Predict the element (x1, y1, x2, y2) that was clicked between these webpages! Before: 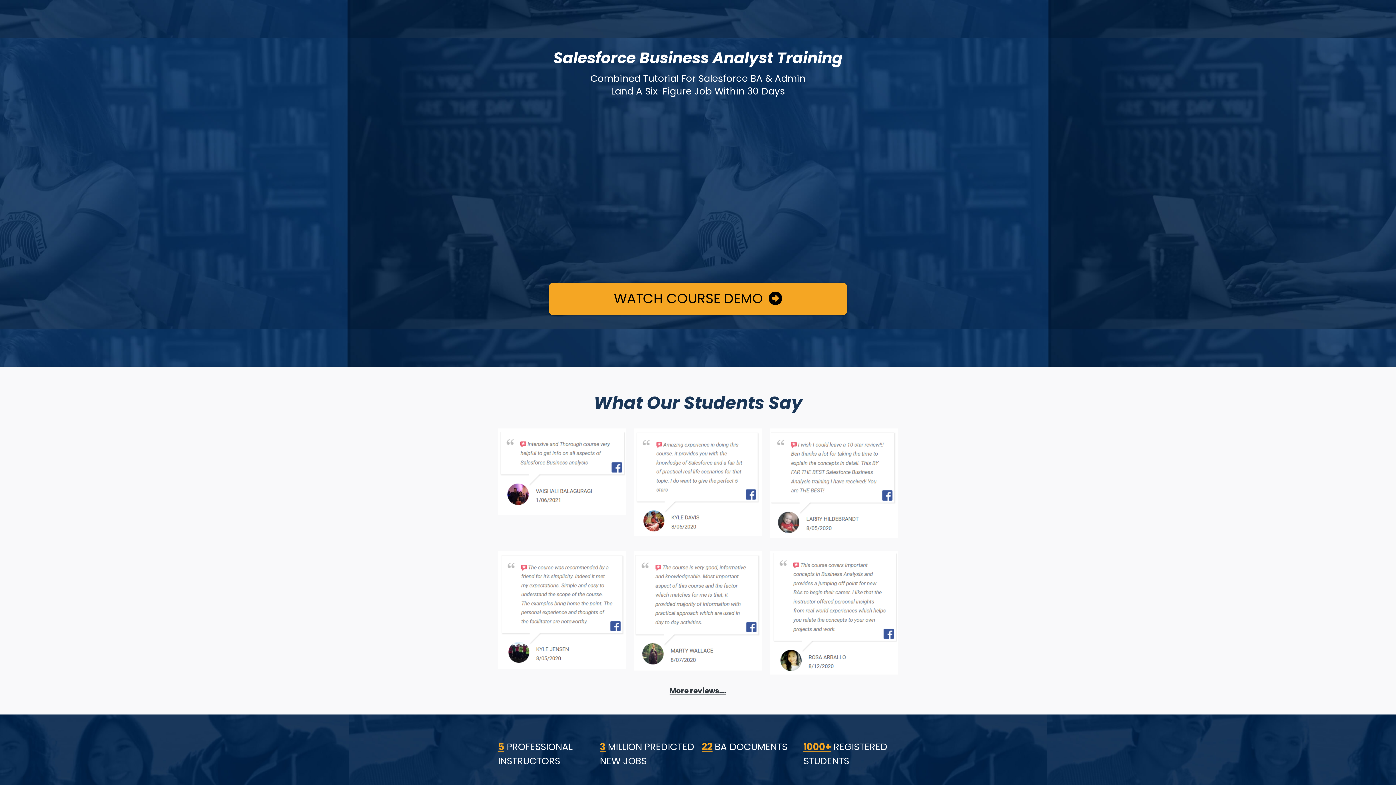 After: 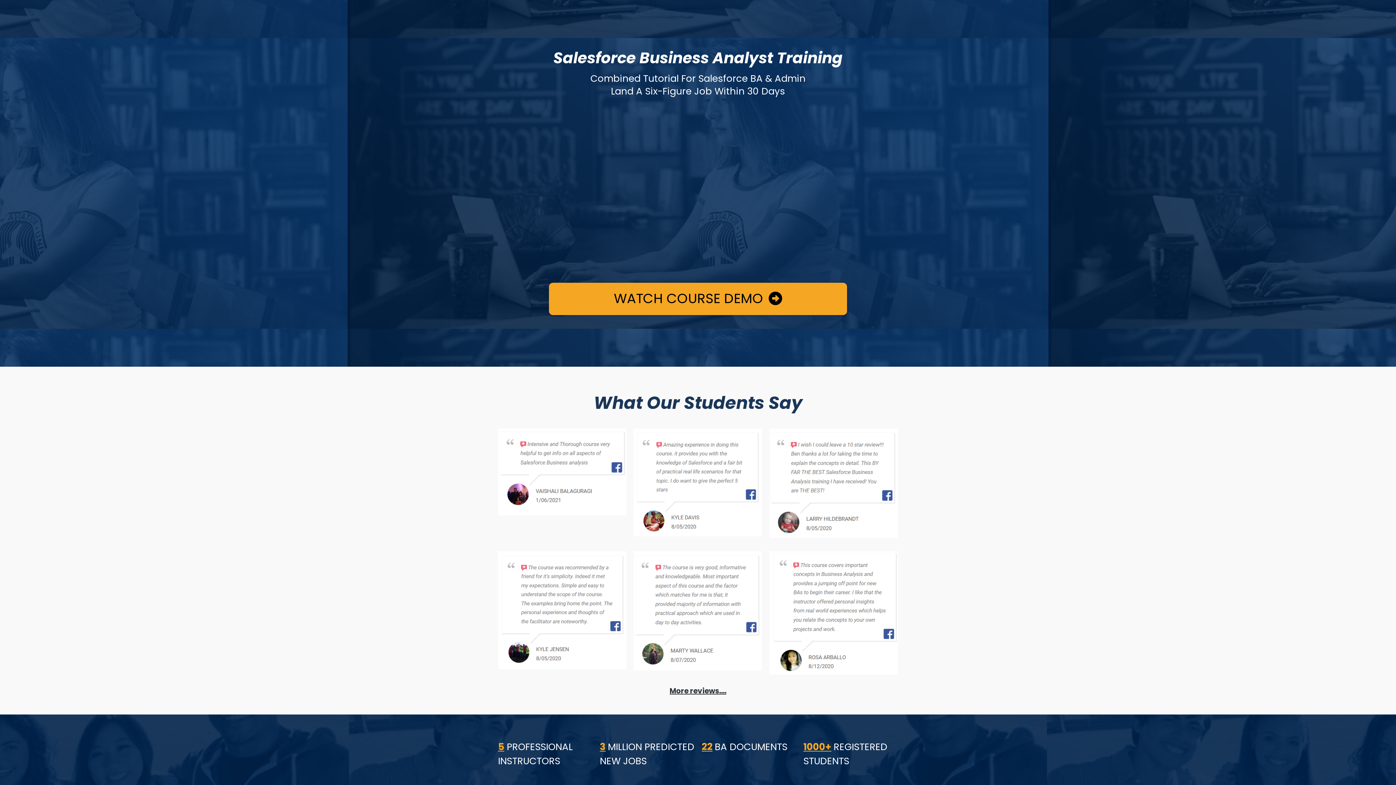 Action: bbox: (633, 551, 762, 670)